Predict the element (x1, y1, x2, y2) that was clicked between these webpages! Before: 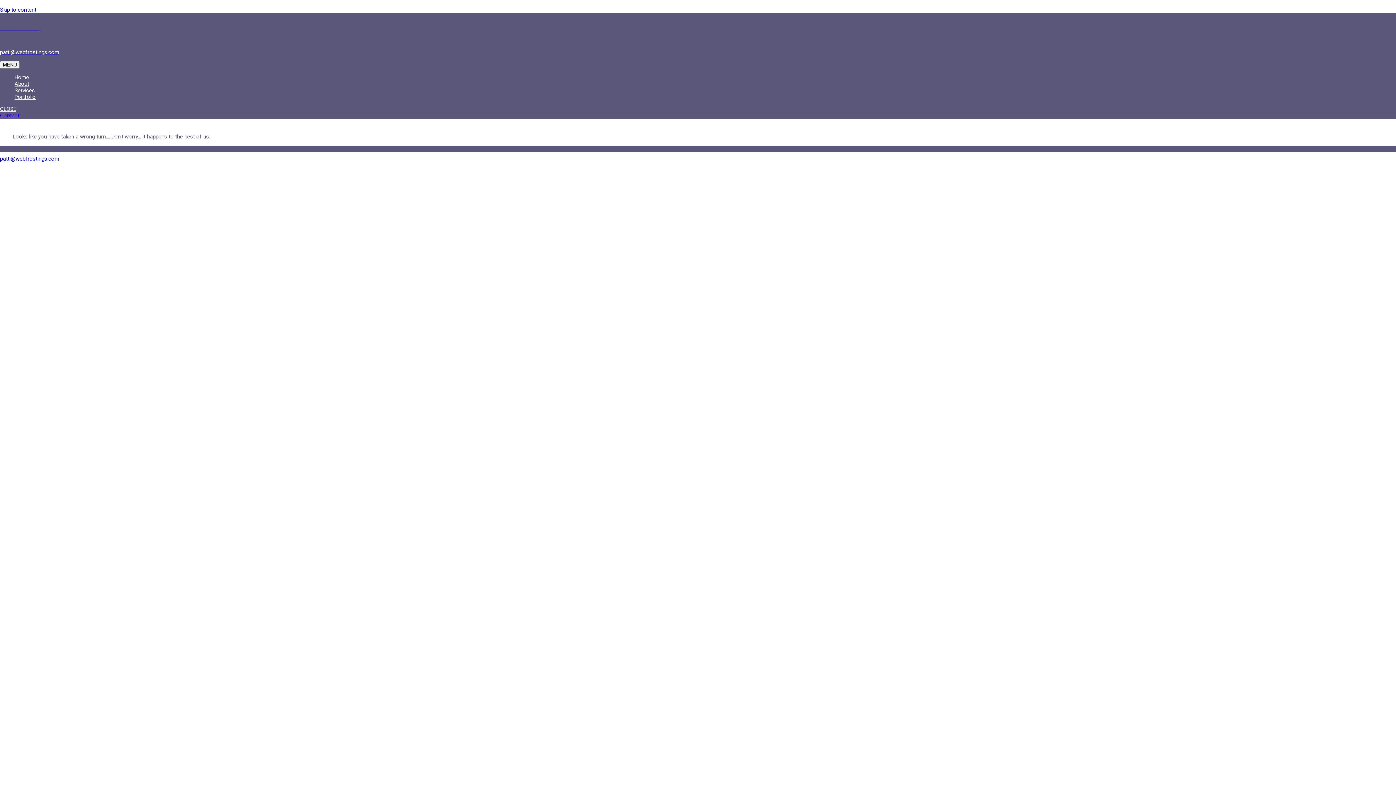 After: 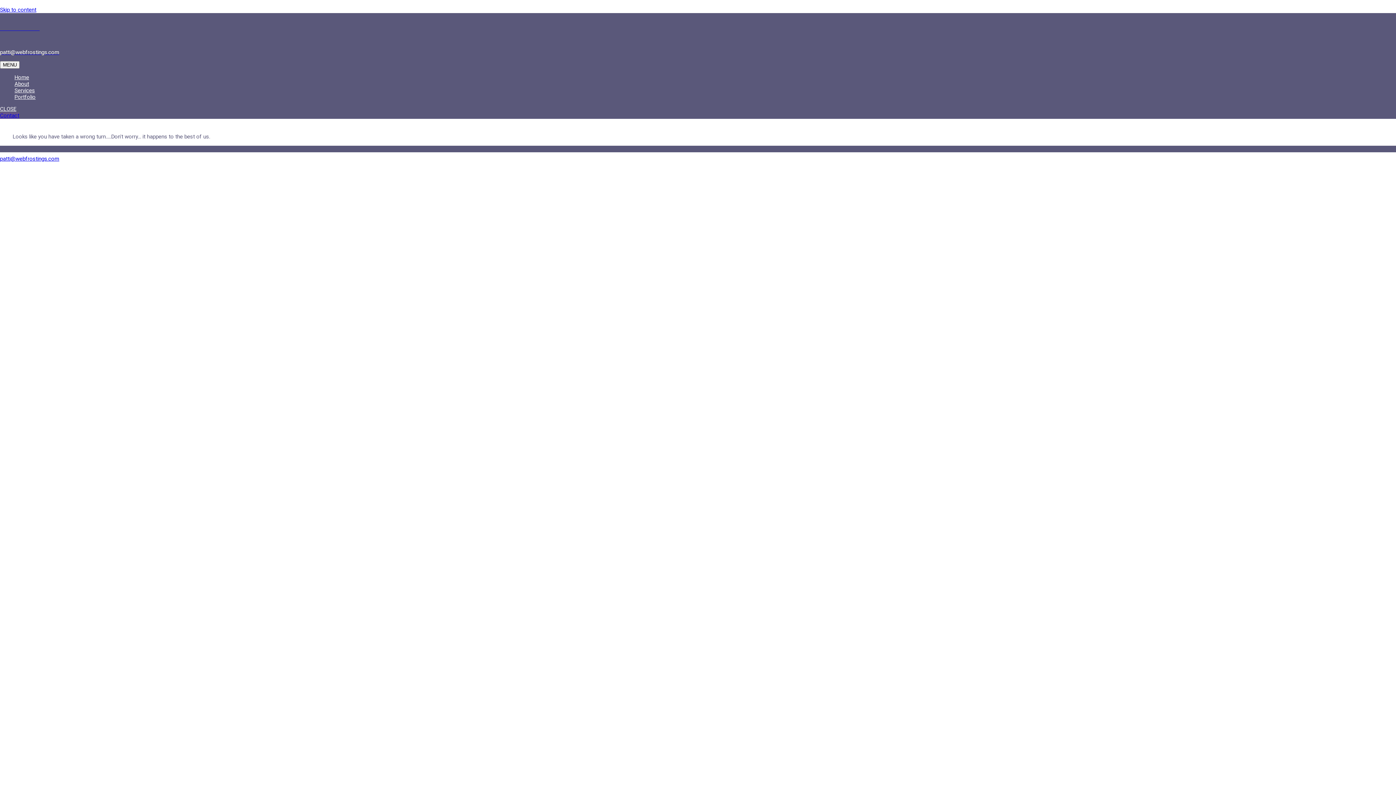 Action: bbox: (0, 6, 36, 13) label: Skip to content